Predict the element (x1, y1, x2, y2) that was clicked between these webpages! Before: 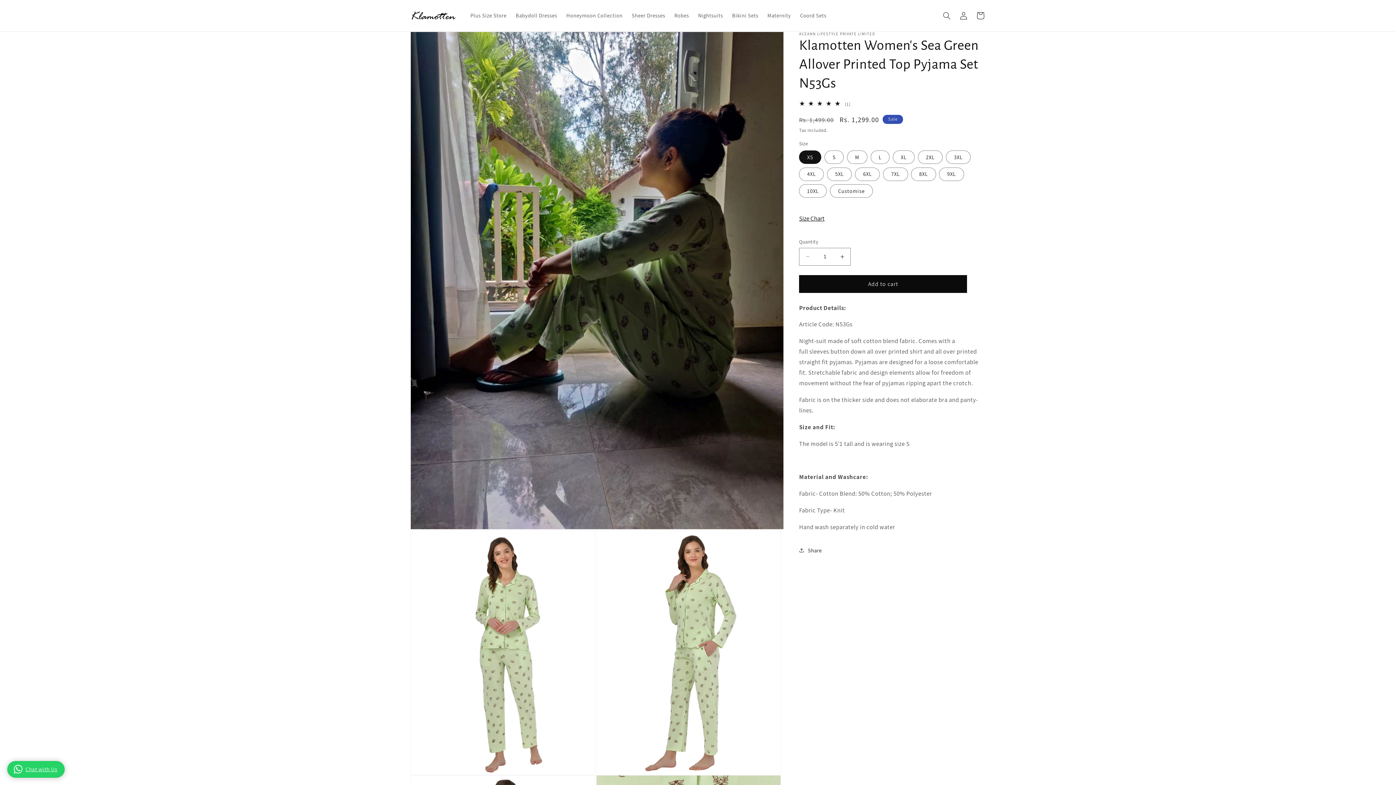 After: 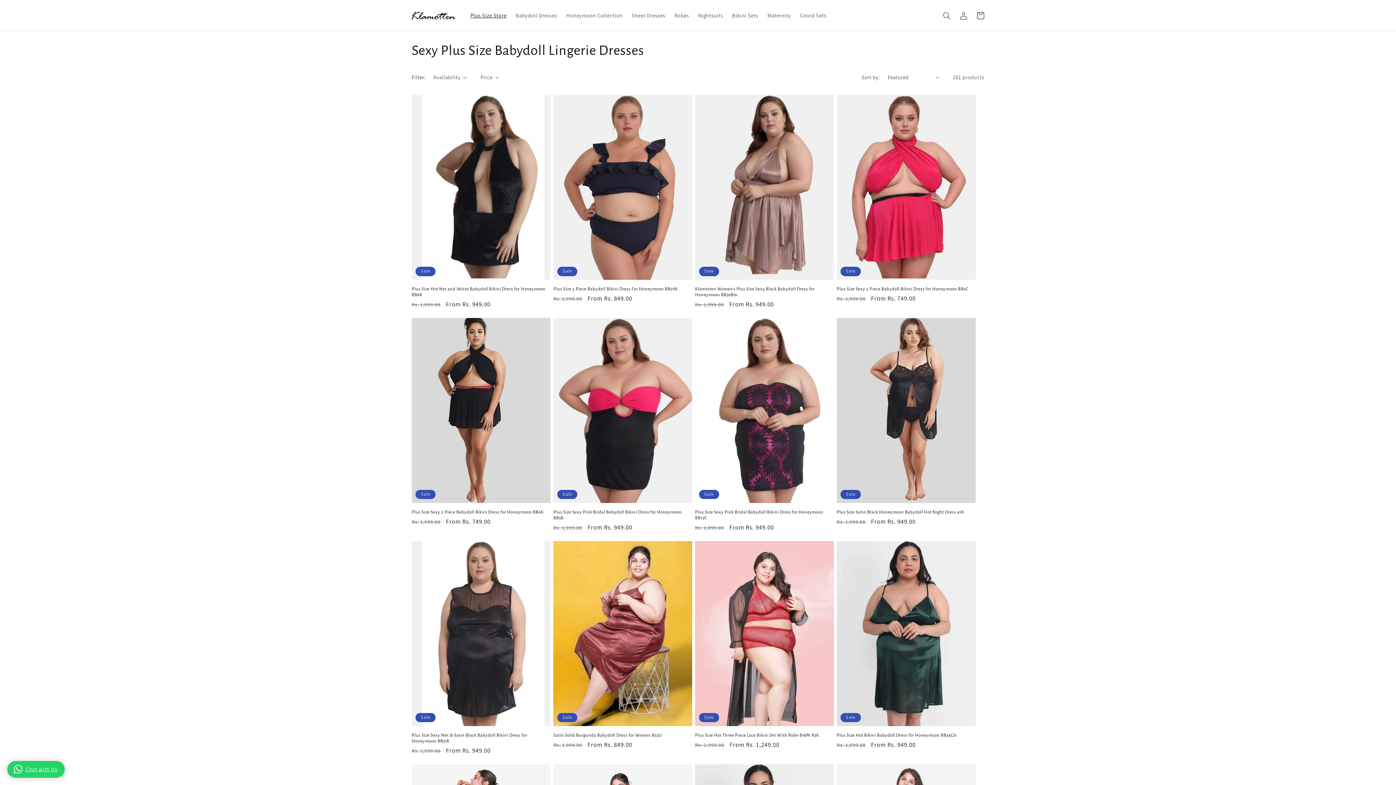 Action: bbox: (465, 7, 511, 23) label: Plus Size Store